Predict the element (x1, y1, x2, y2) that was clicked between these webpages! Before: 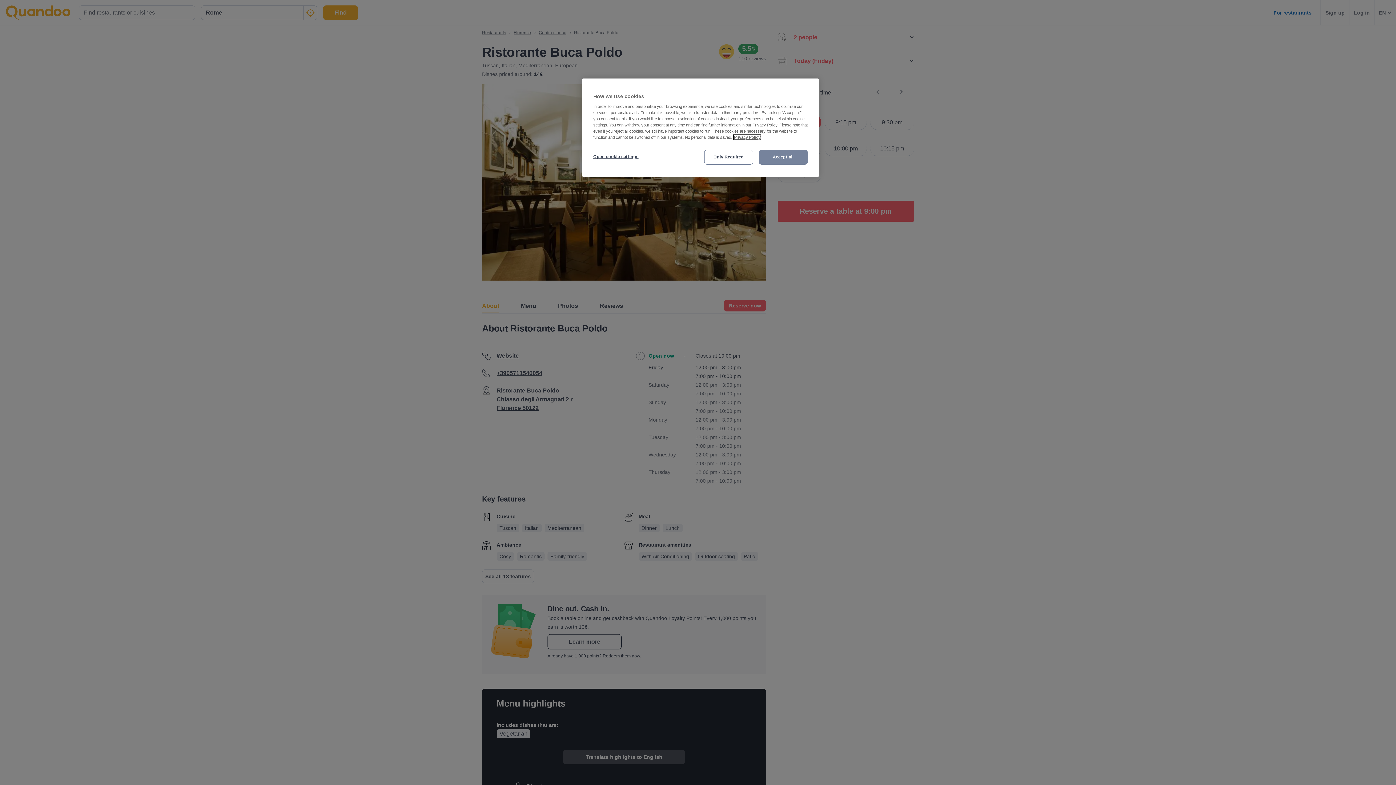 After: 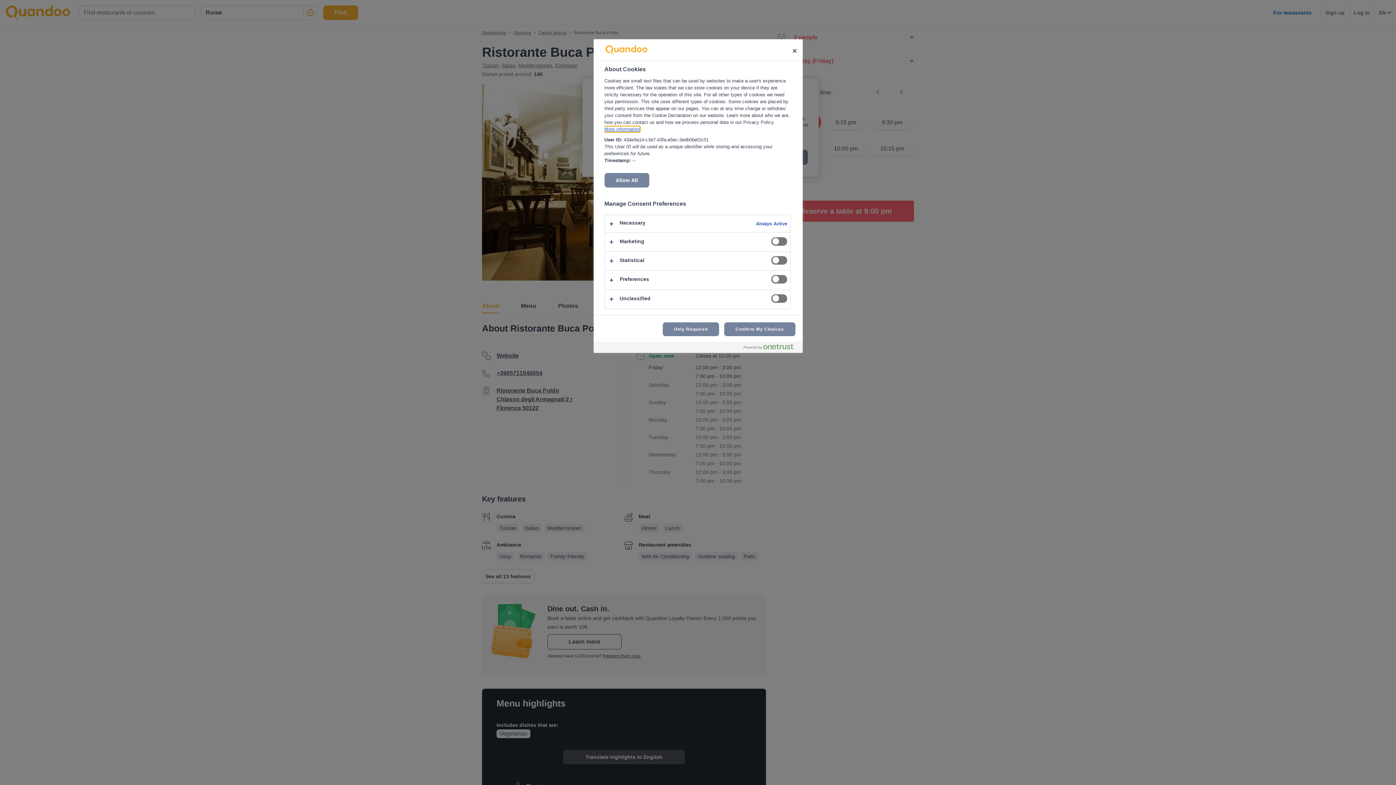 Action: label: Open cookie settings bbox: (593, 149, 642, 164)